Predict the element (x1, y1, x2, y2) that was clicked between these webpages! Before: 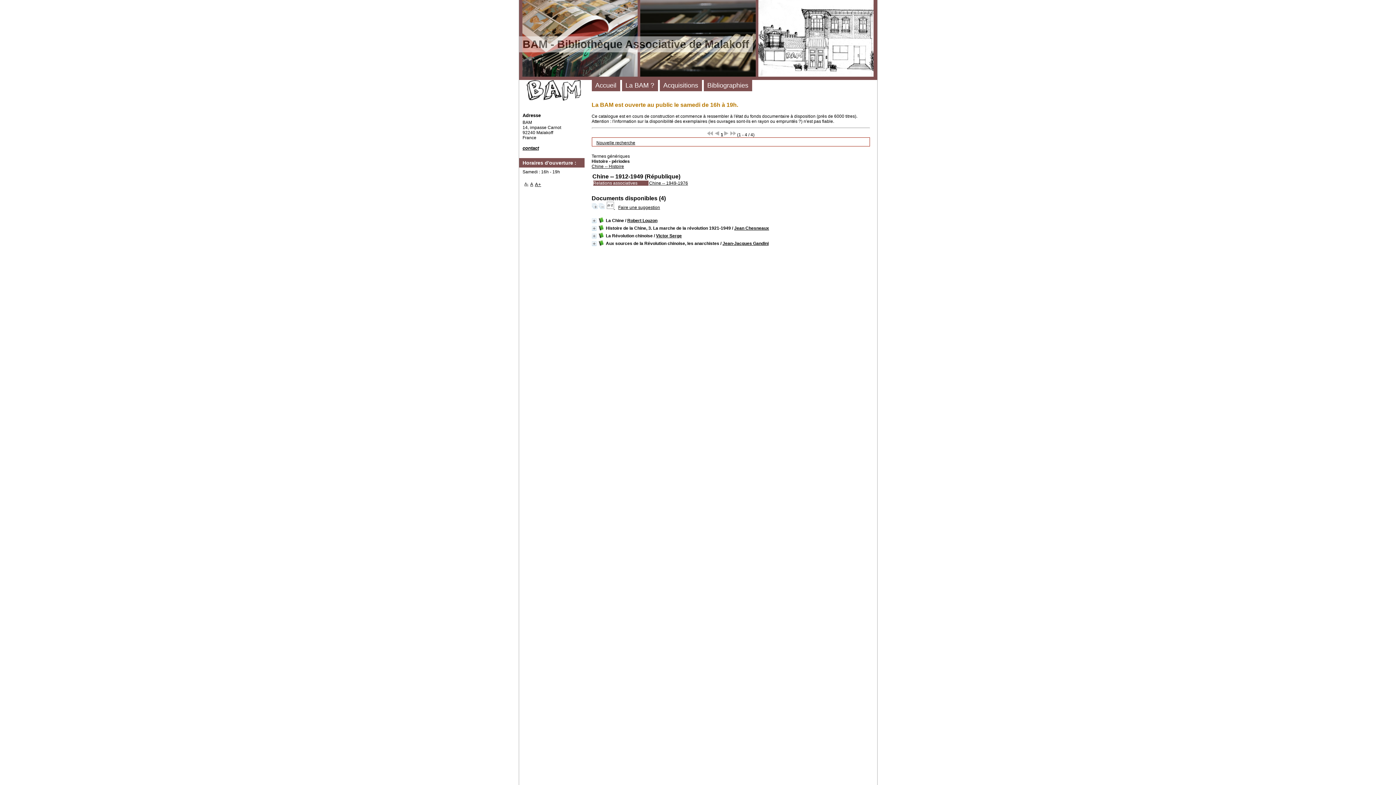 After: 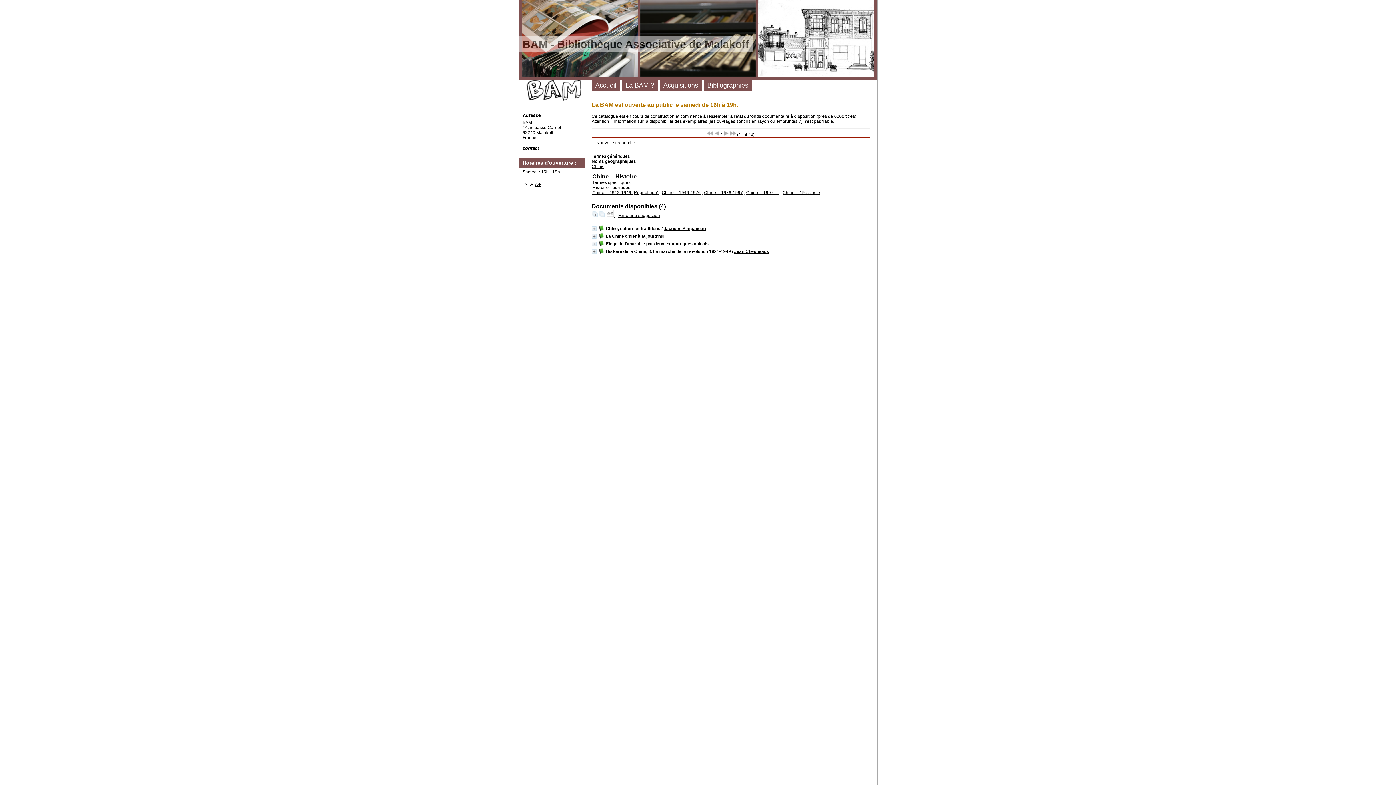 Action: bbox: (591, 164, 624, 169) label: Chine -- Histoire